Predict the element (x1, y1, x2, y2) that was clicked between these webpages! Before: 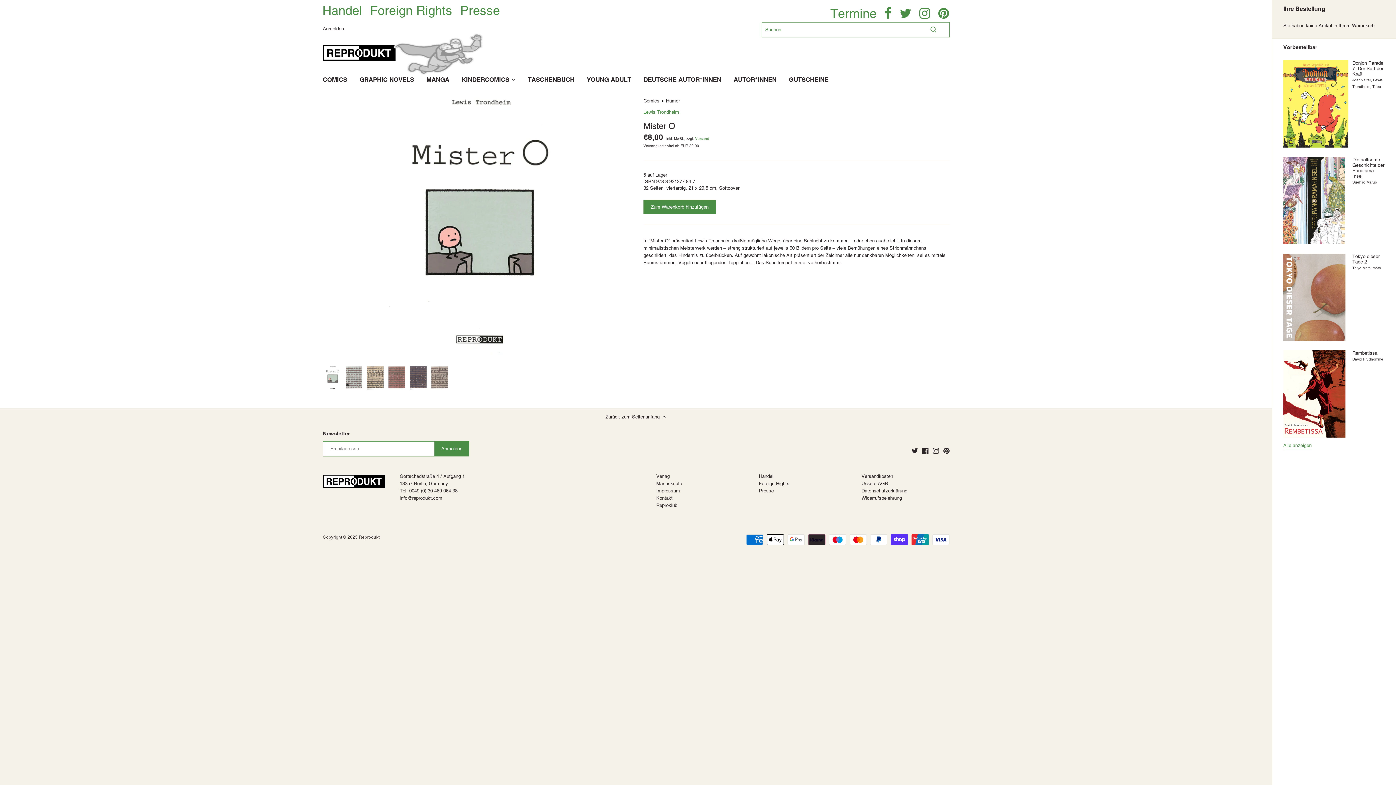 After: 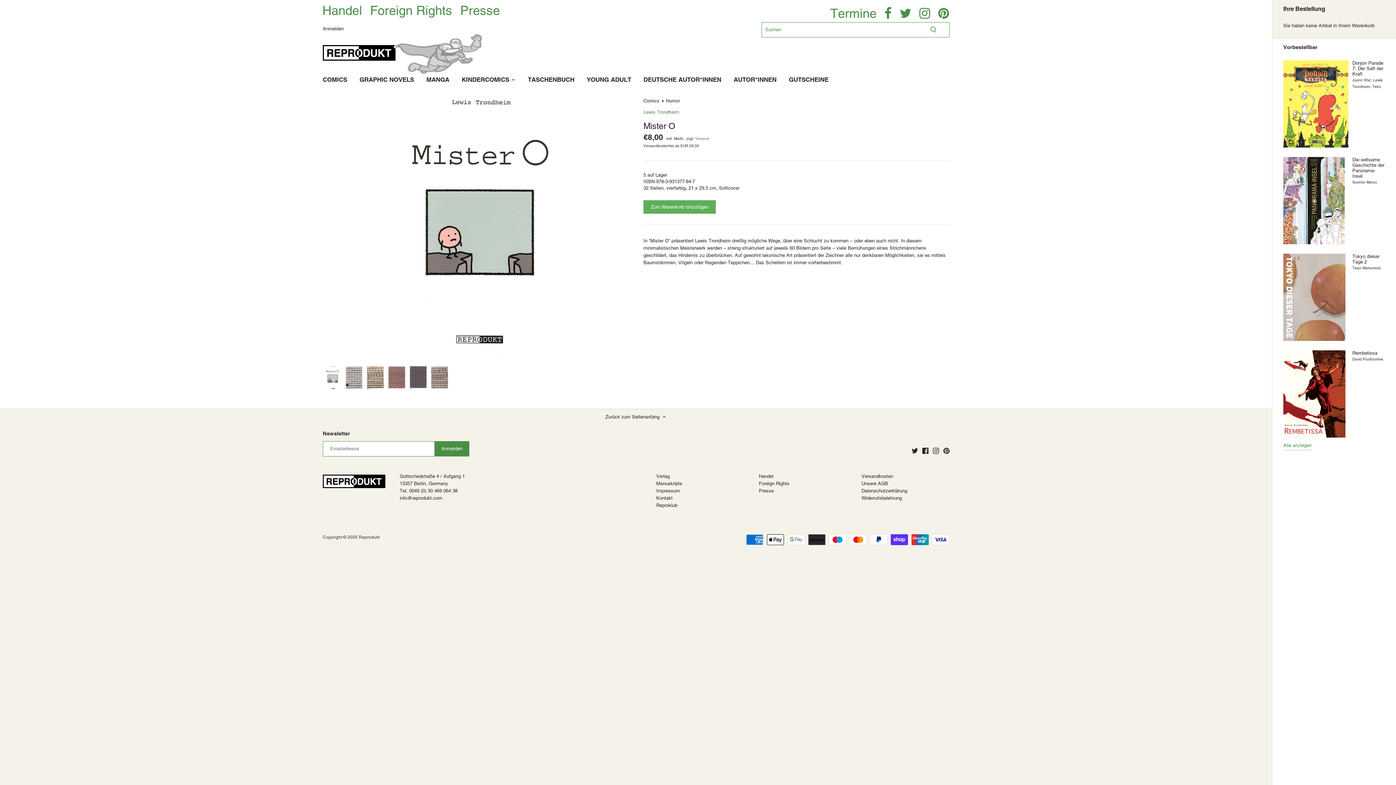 Action: bbox: (643, 200, 716, 213) label: Zum Warenkorb hinzufügen